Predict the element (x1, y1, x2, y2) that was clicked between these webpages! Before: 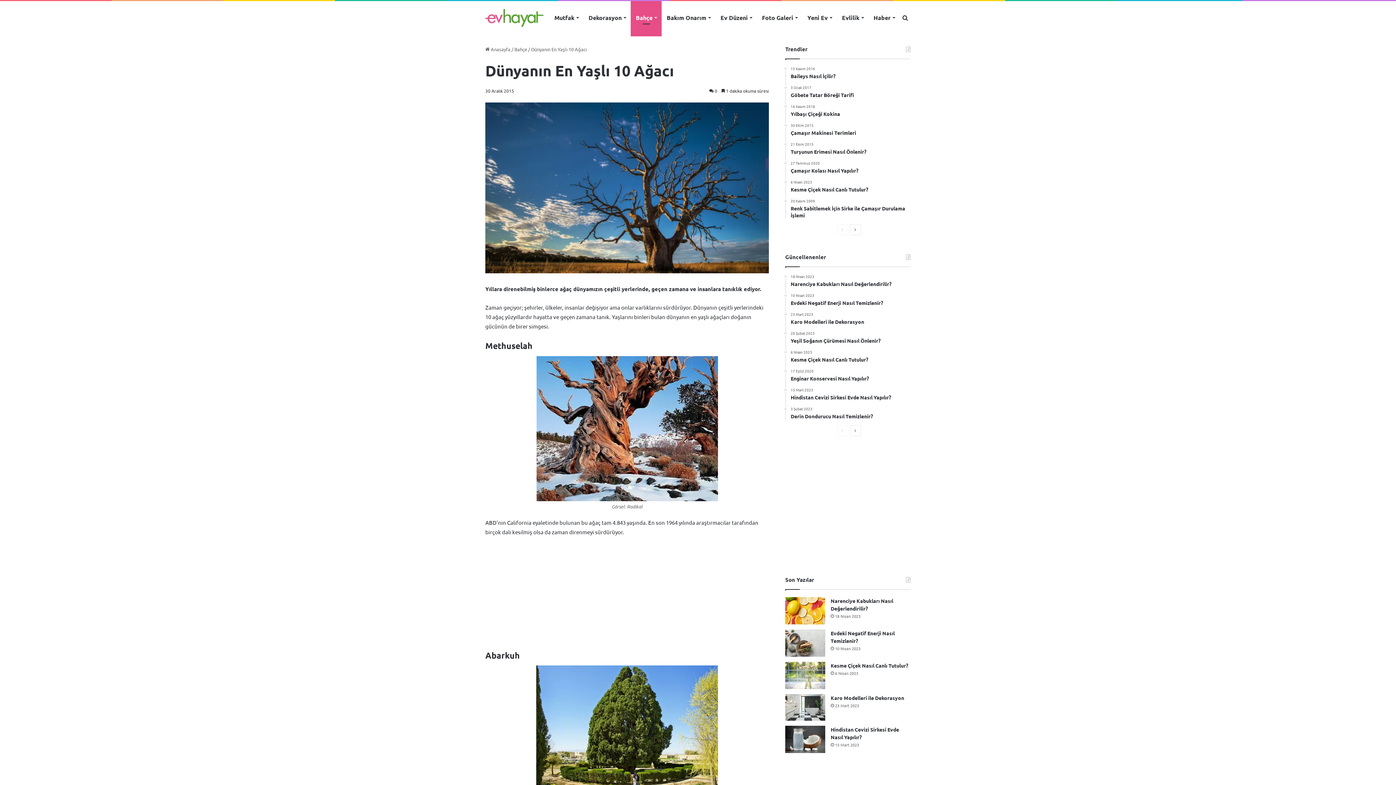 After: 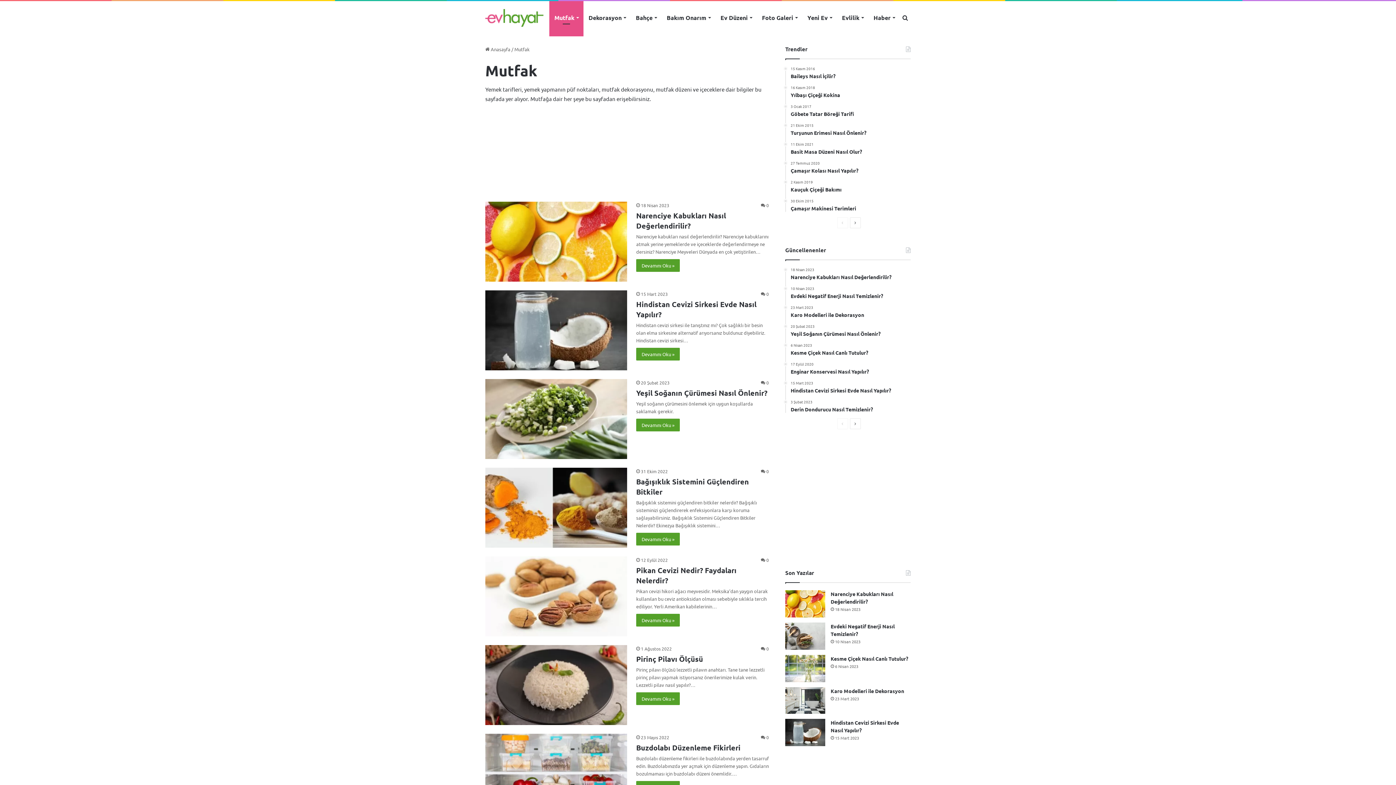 Action: bbox: (549, 1, 583, 34) label: Mutfak